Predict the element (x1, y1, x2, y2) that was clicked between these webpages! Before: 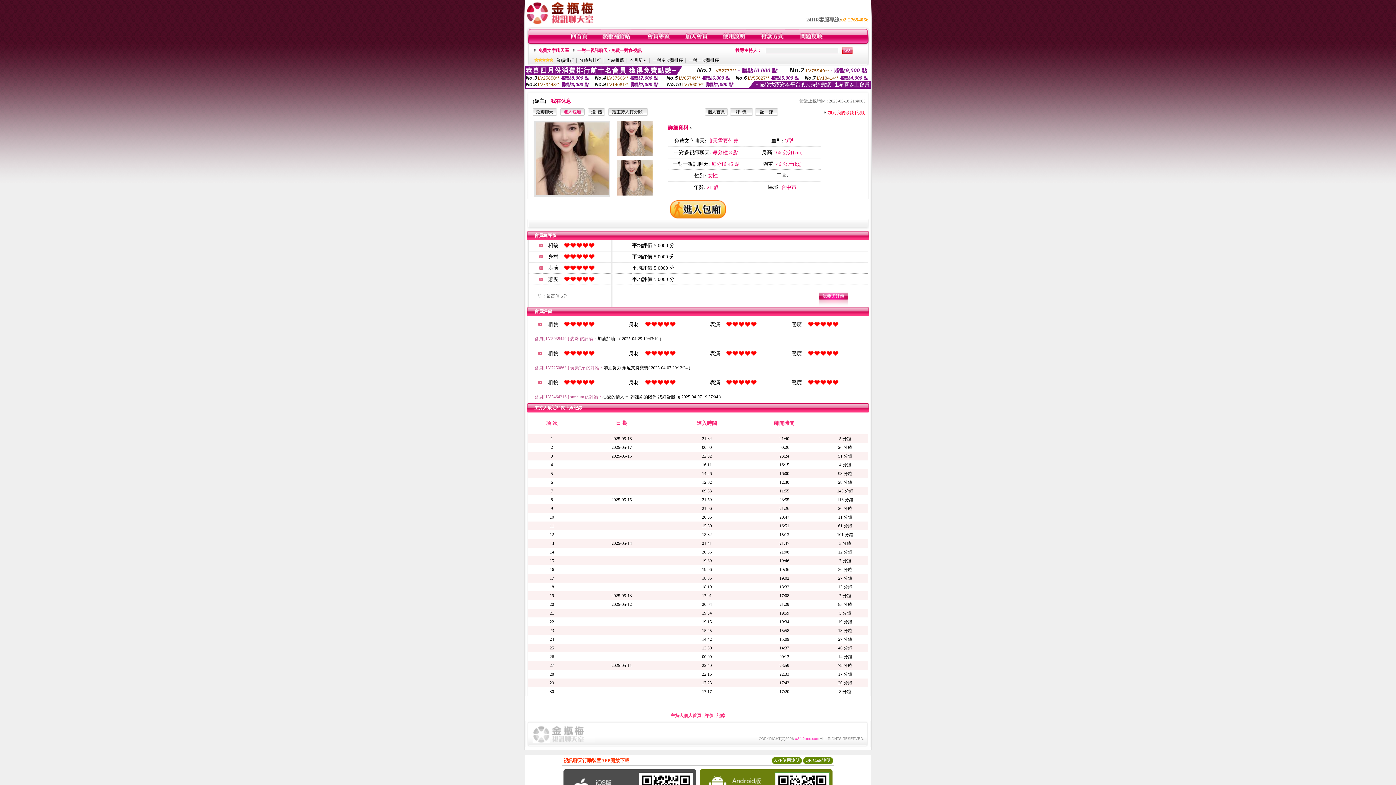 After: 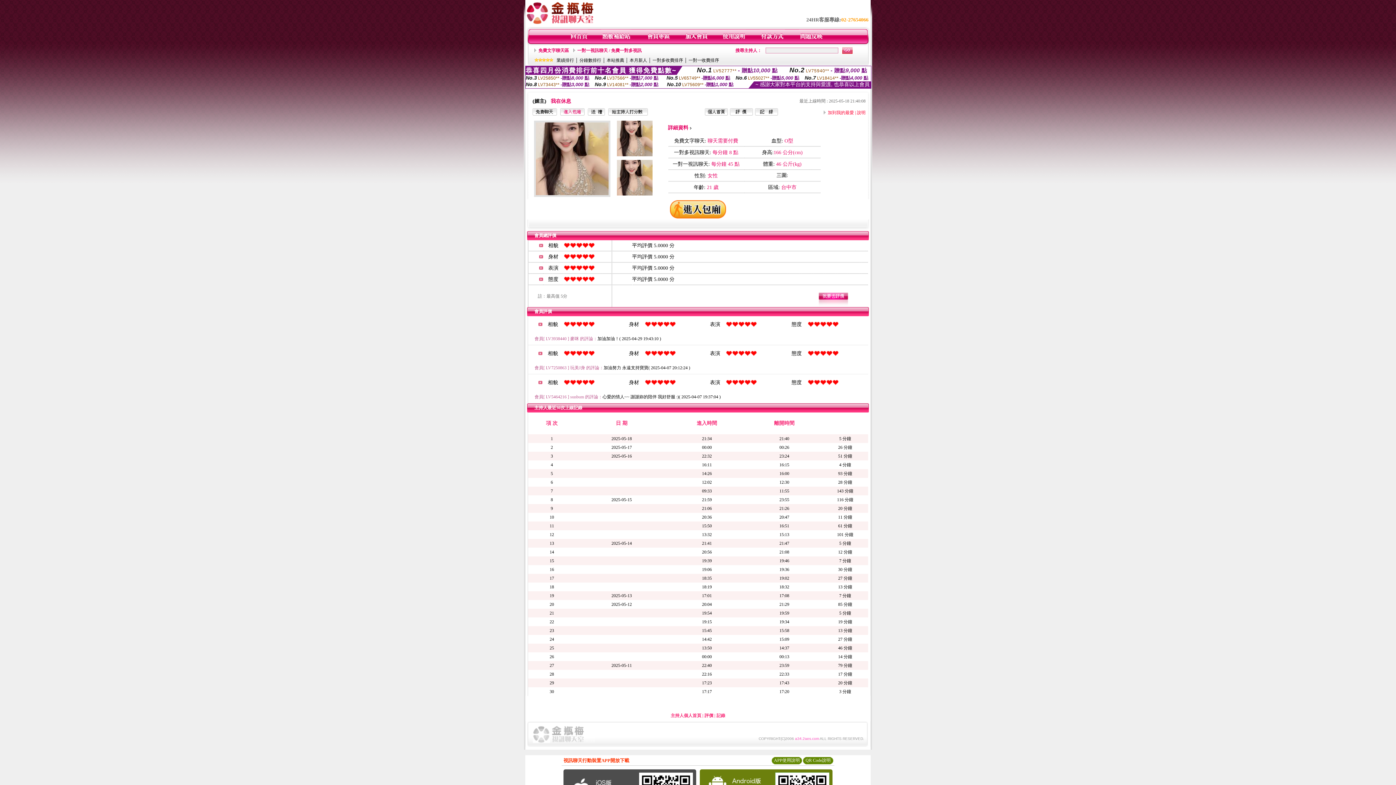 Action: bbox: (705, 111, 728, 116)